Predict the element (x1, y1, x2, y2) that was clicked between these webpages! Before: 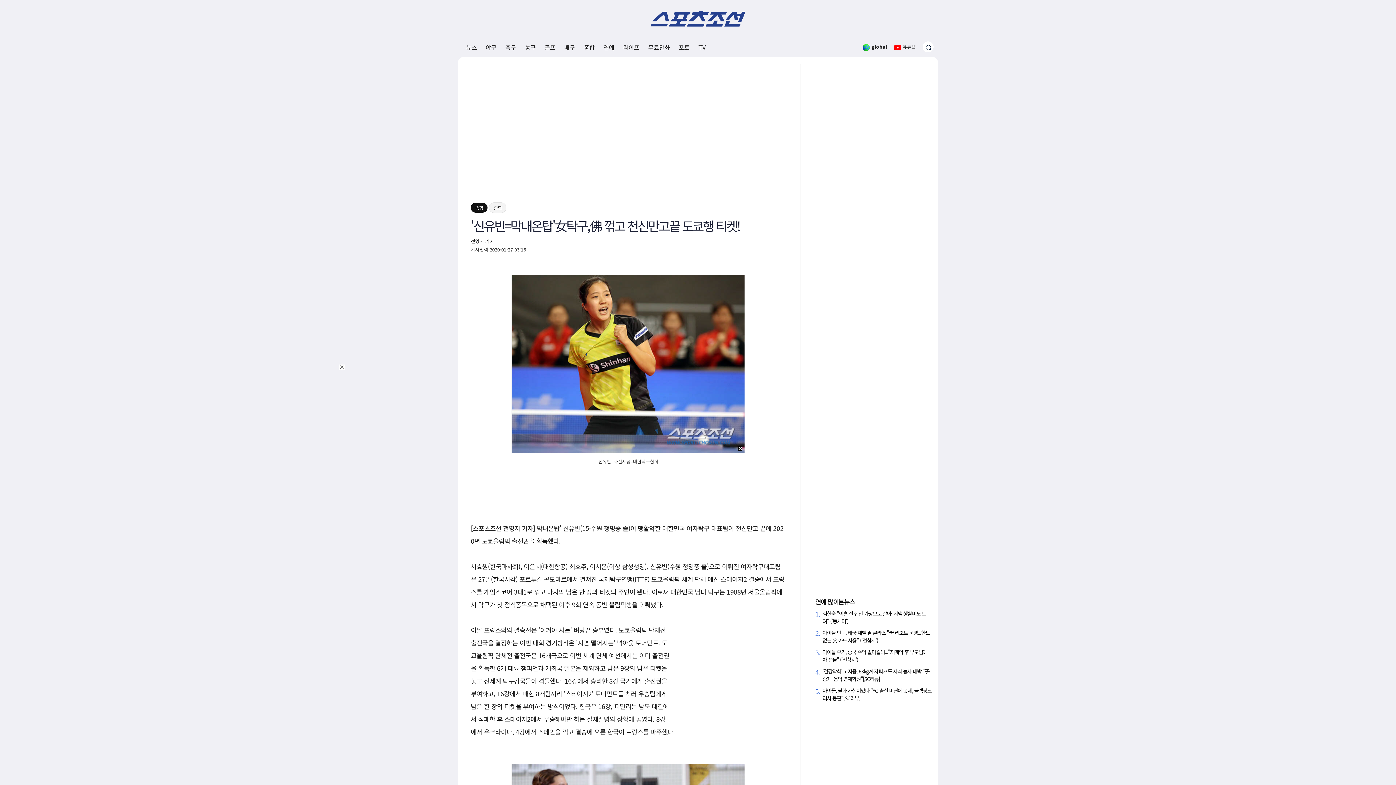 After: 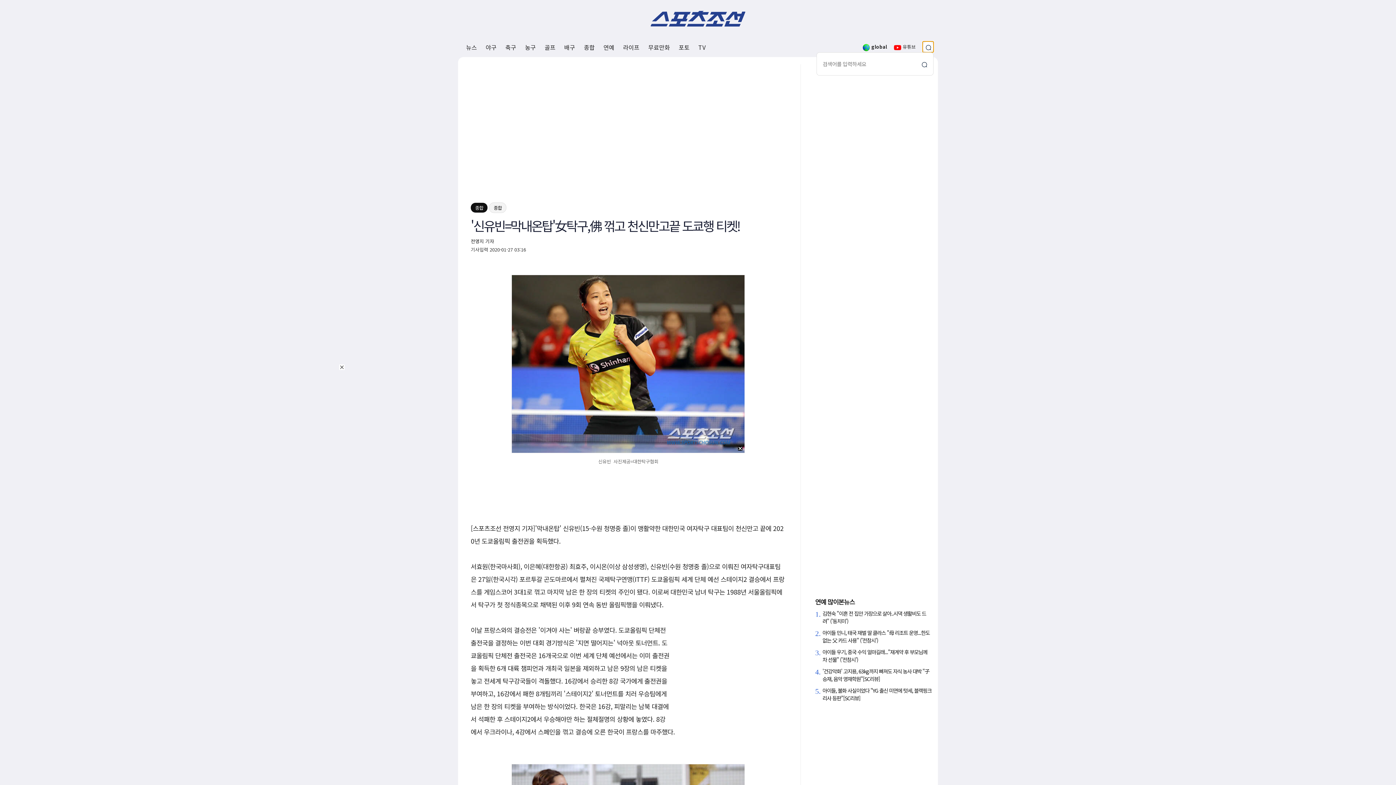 Action: bbox: (922, 41, 933, 52)